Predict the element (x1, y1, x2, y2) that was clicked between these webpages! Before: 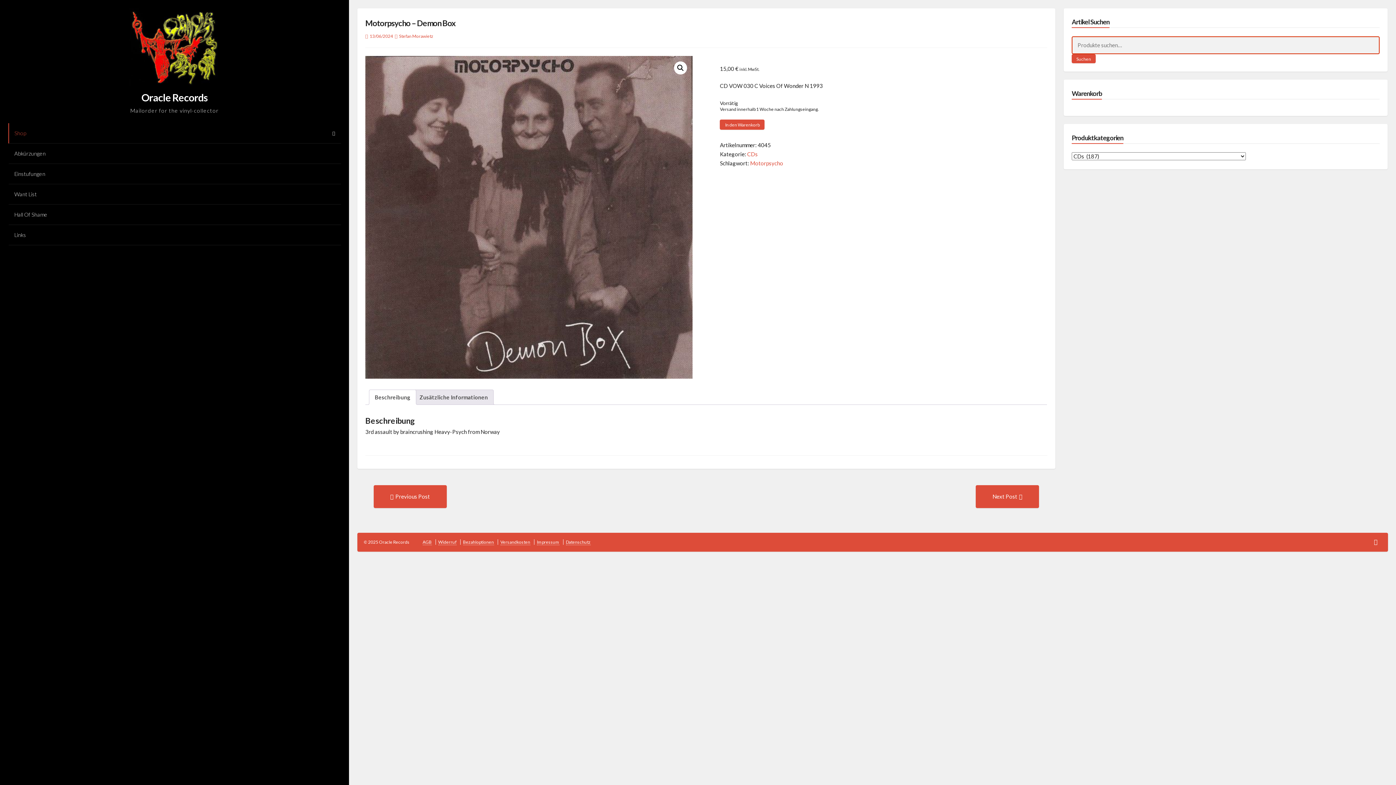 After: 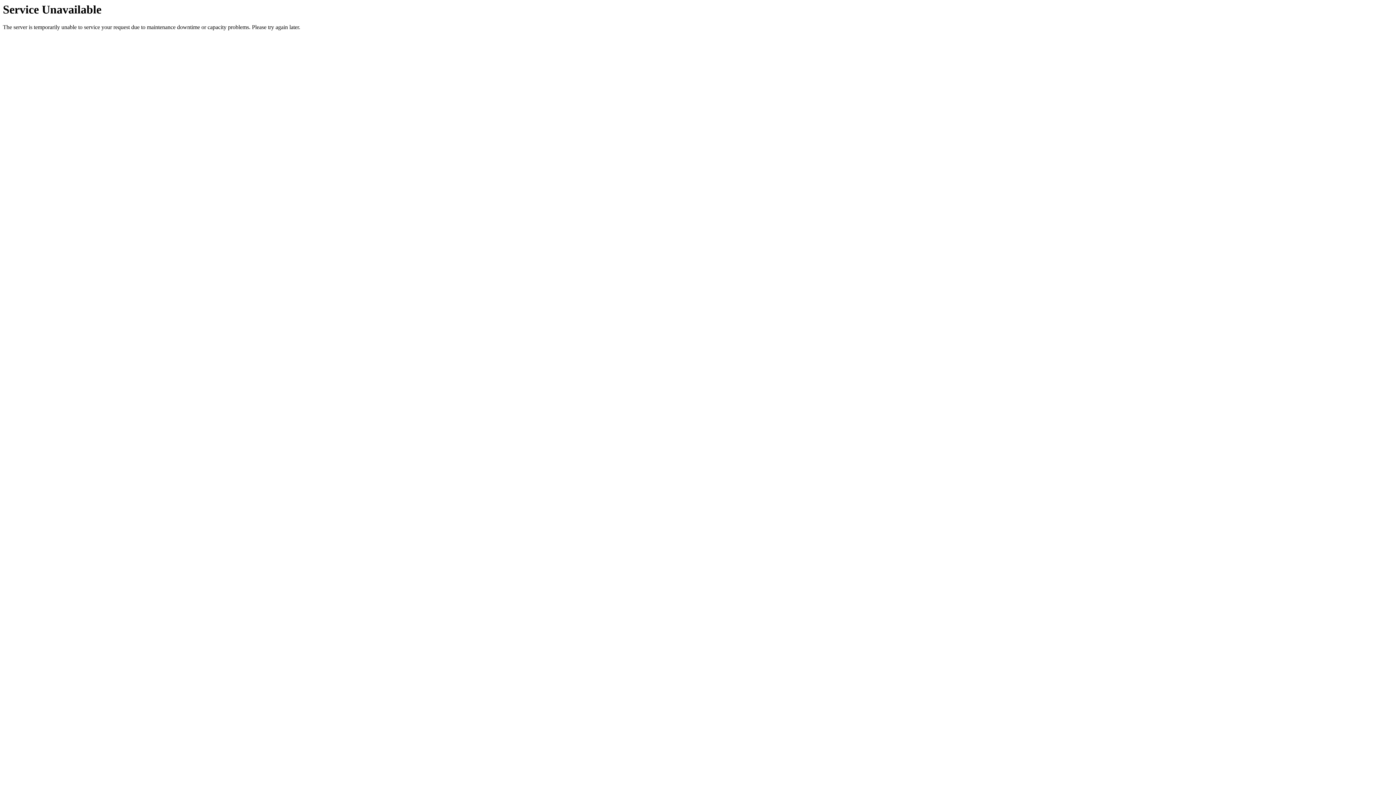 Action: bbox: (8, 204, 340, 225) label: Hall Of Shame